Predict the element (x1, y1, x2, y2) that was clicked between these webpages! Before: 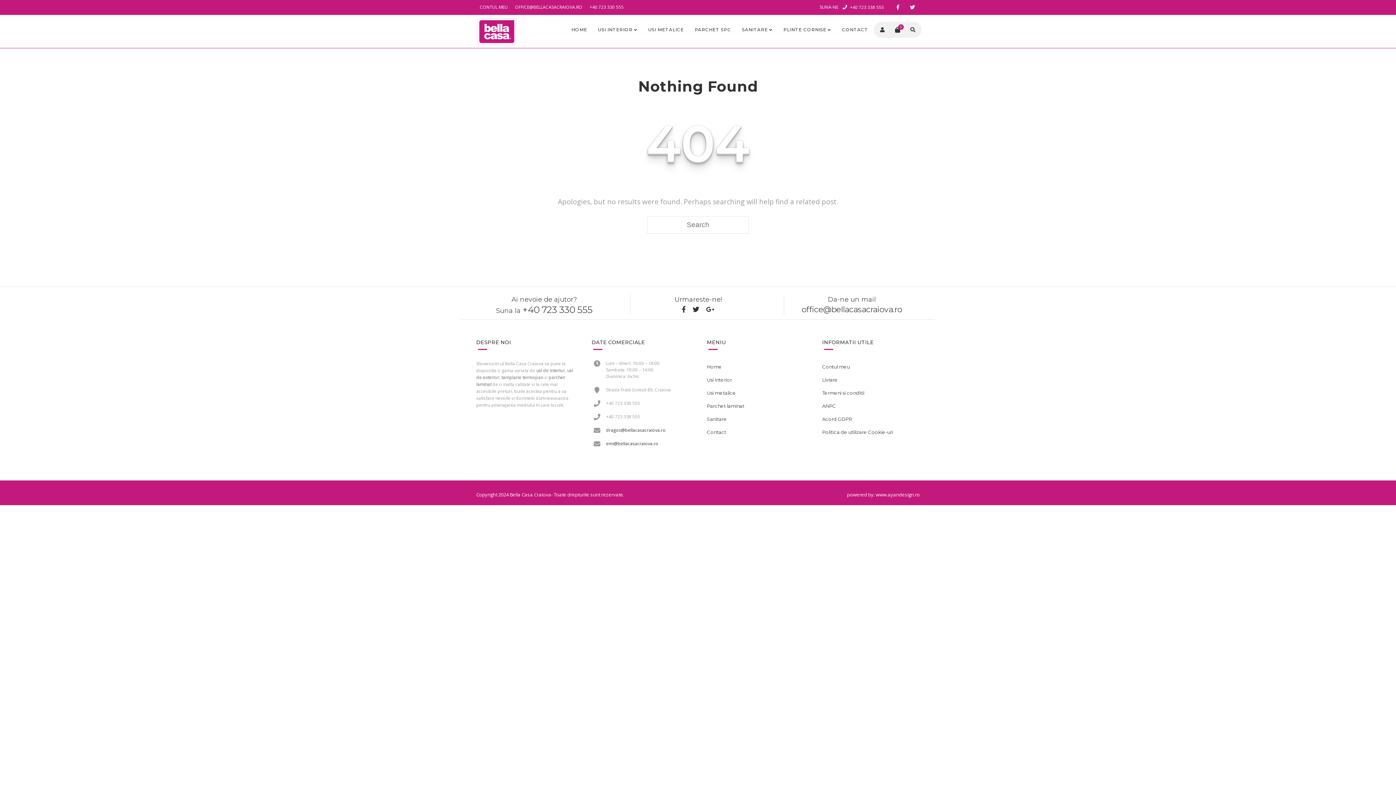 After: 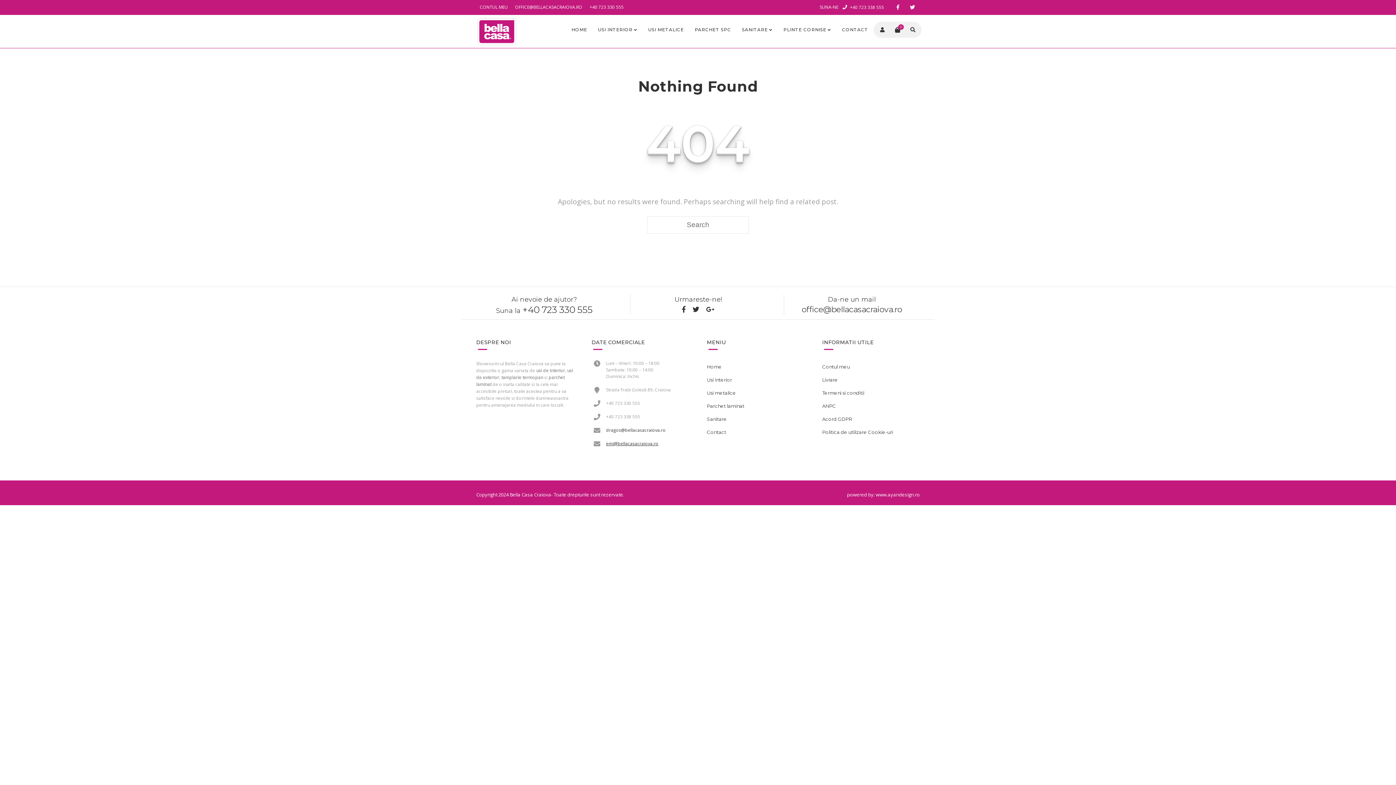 Action: label: emi@bellacasacraiova.ro bbox: (606, 440, 658, 446)